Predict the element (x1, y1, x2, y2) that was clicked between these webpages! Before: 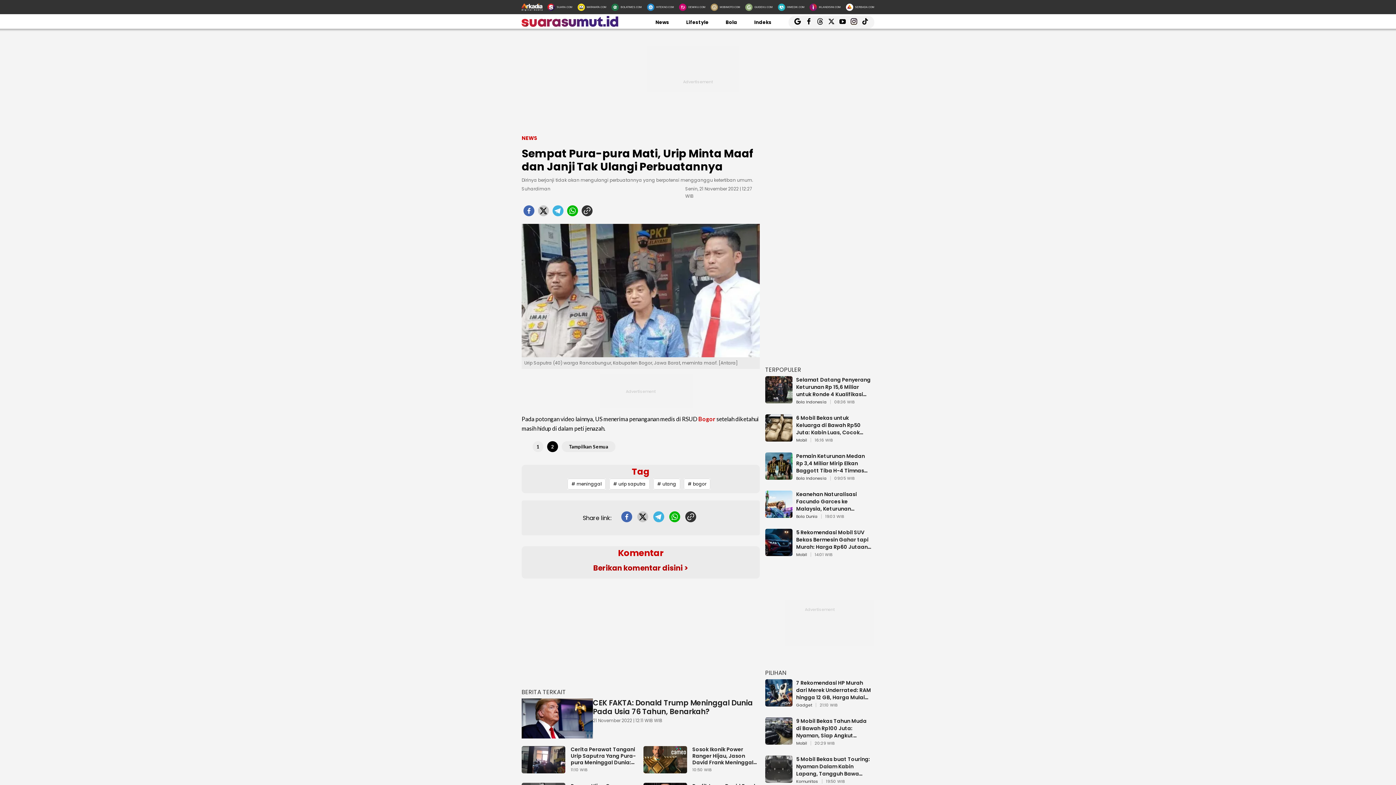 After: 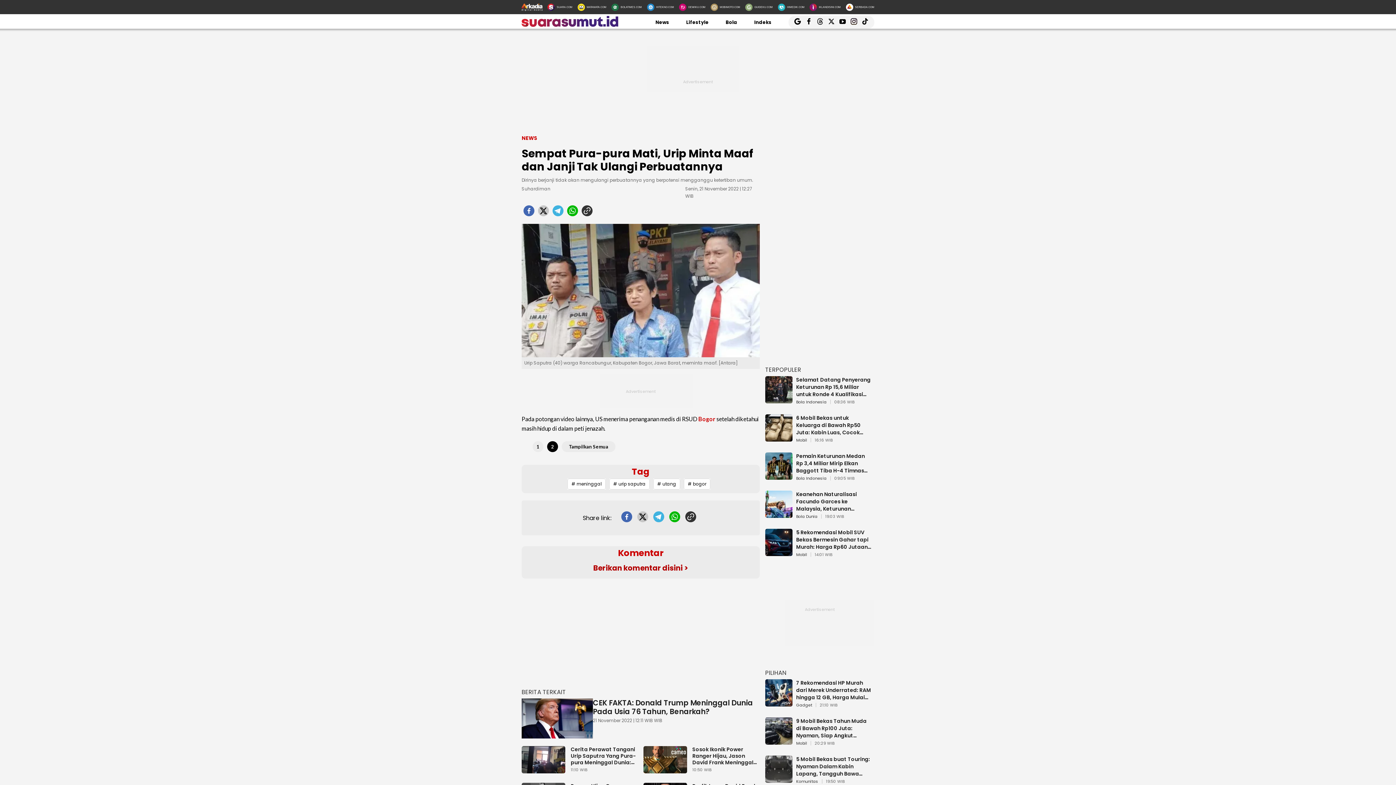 Action: label: BERITA TERKAIT bbox: (521, 688, 760, 697)